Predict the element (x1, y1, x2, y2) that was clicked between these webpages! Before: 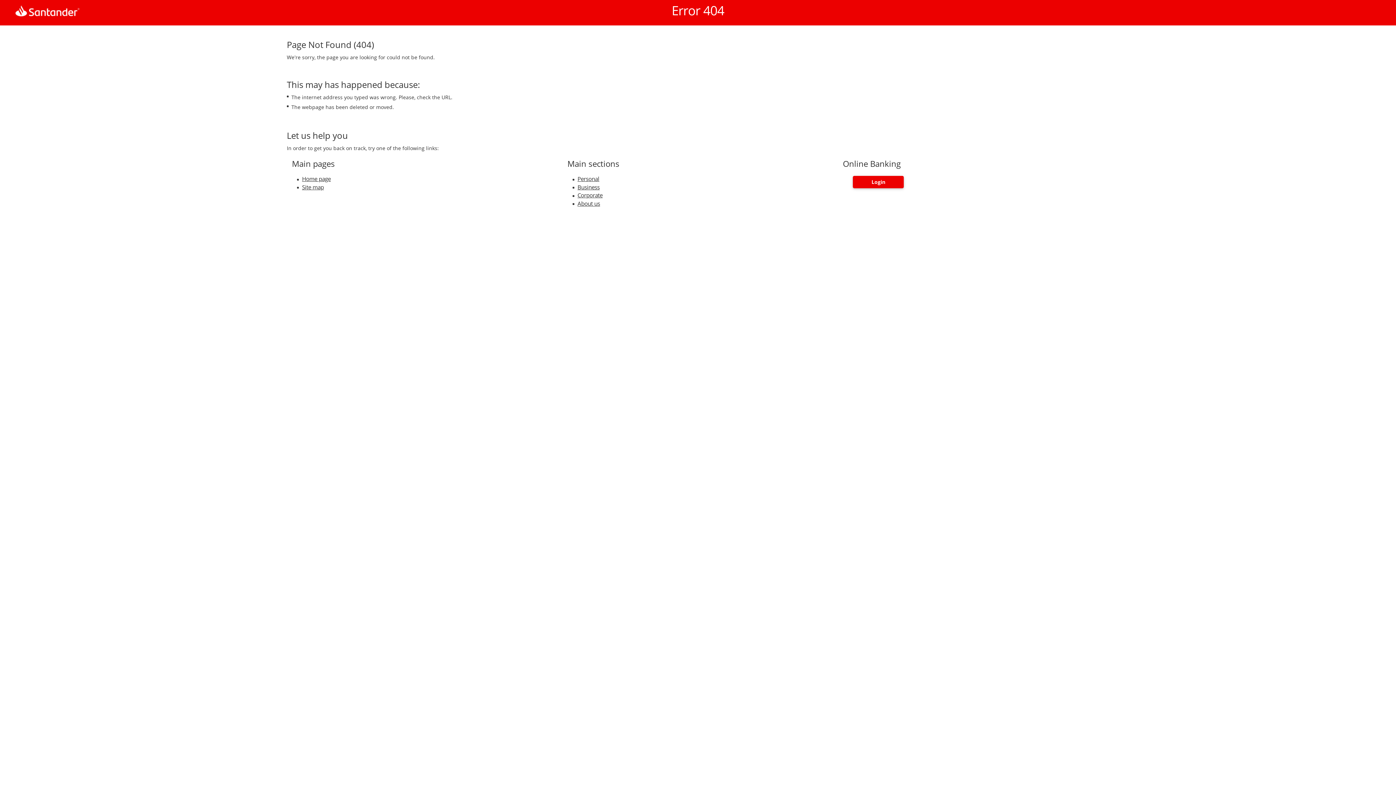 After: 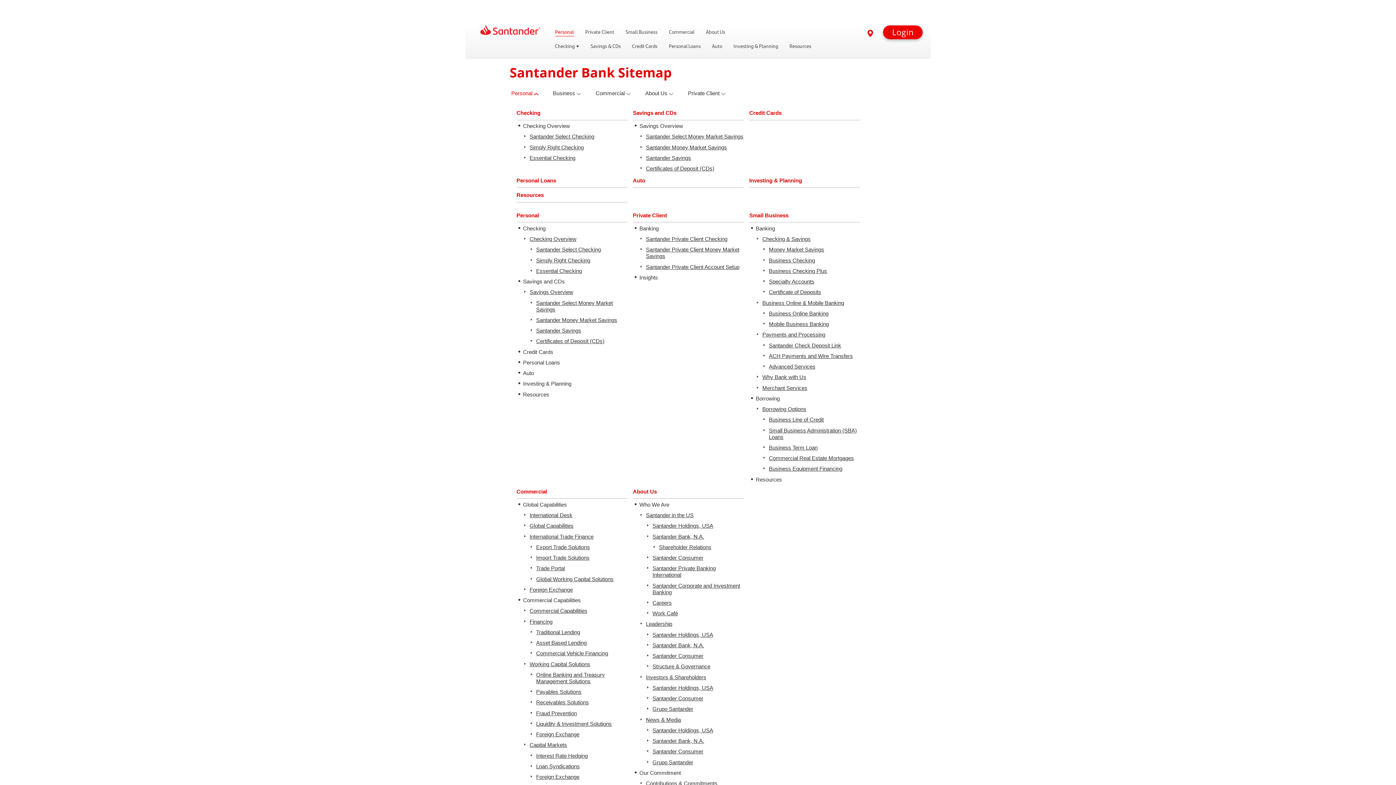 Action: bbox: (302, 183, 323, 191) label: Site map